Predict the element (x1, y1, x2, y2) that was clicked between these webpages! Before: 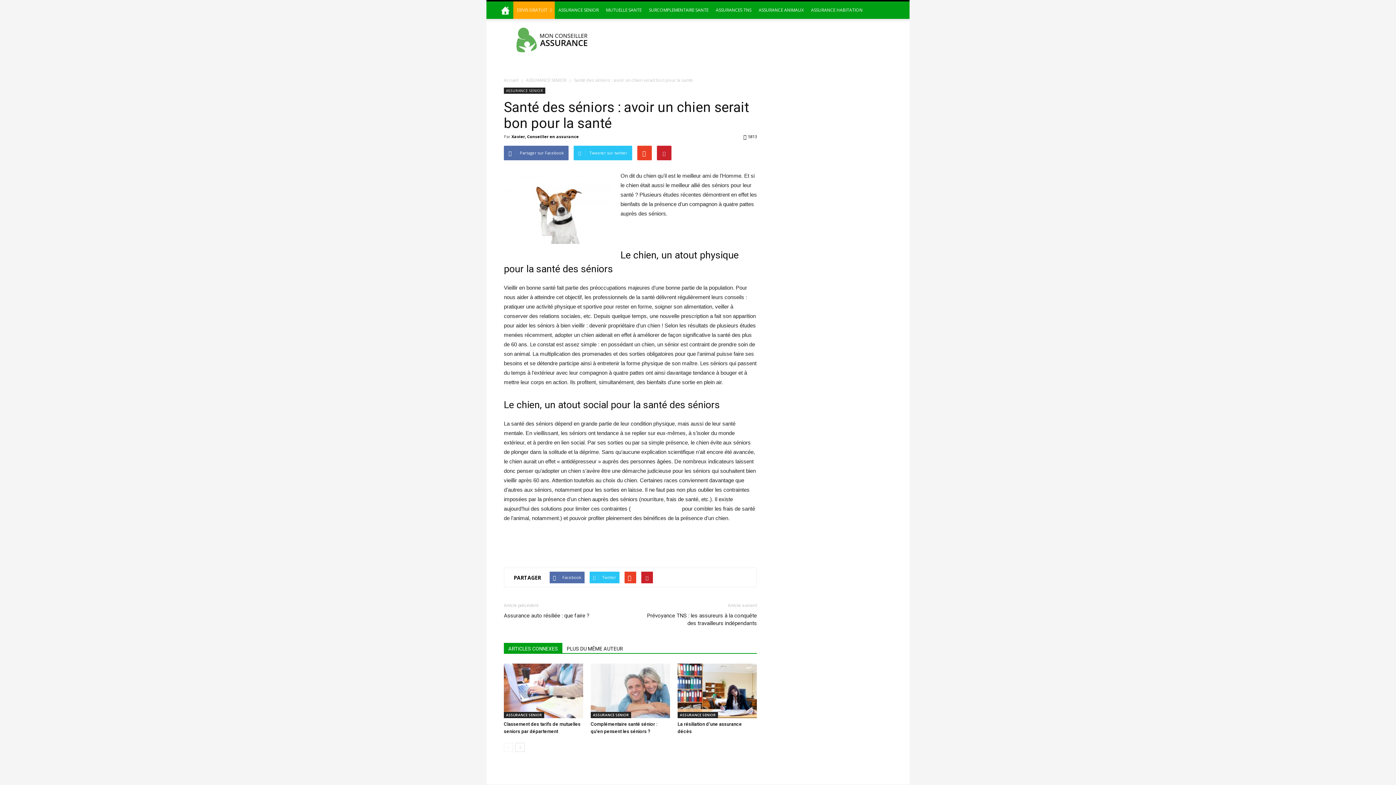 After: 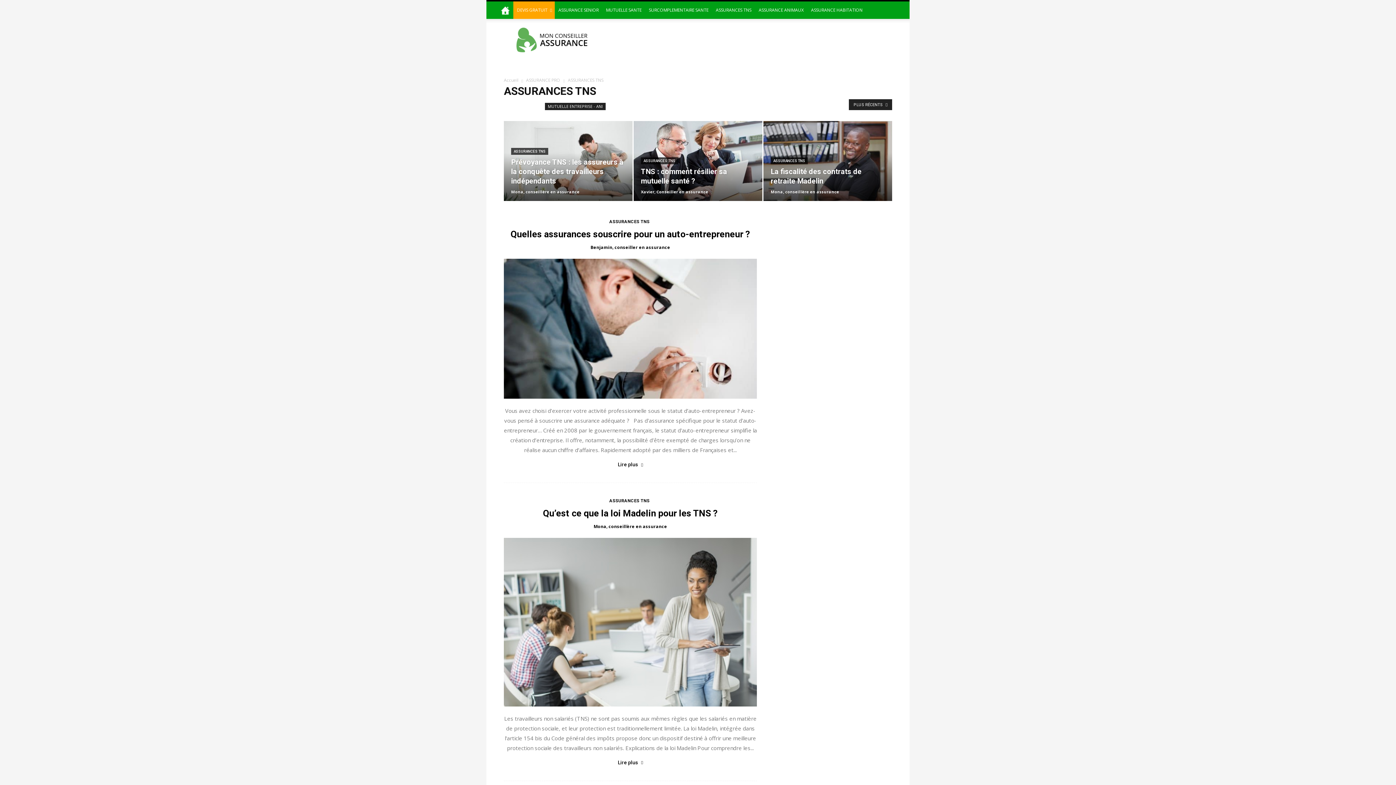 Action: label: ASSURANCES TNS bbox: (712, 1, 755, 18)